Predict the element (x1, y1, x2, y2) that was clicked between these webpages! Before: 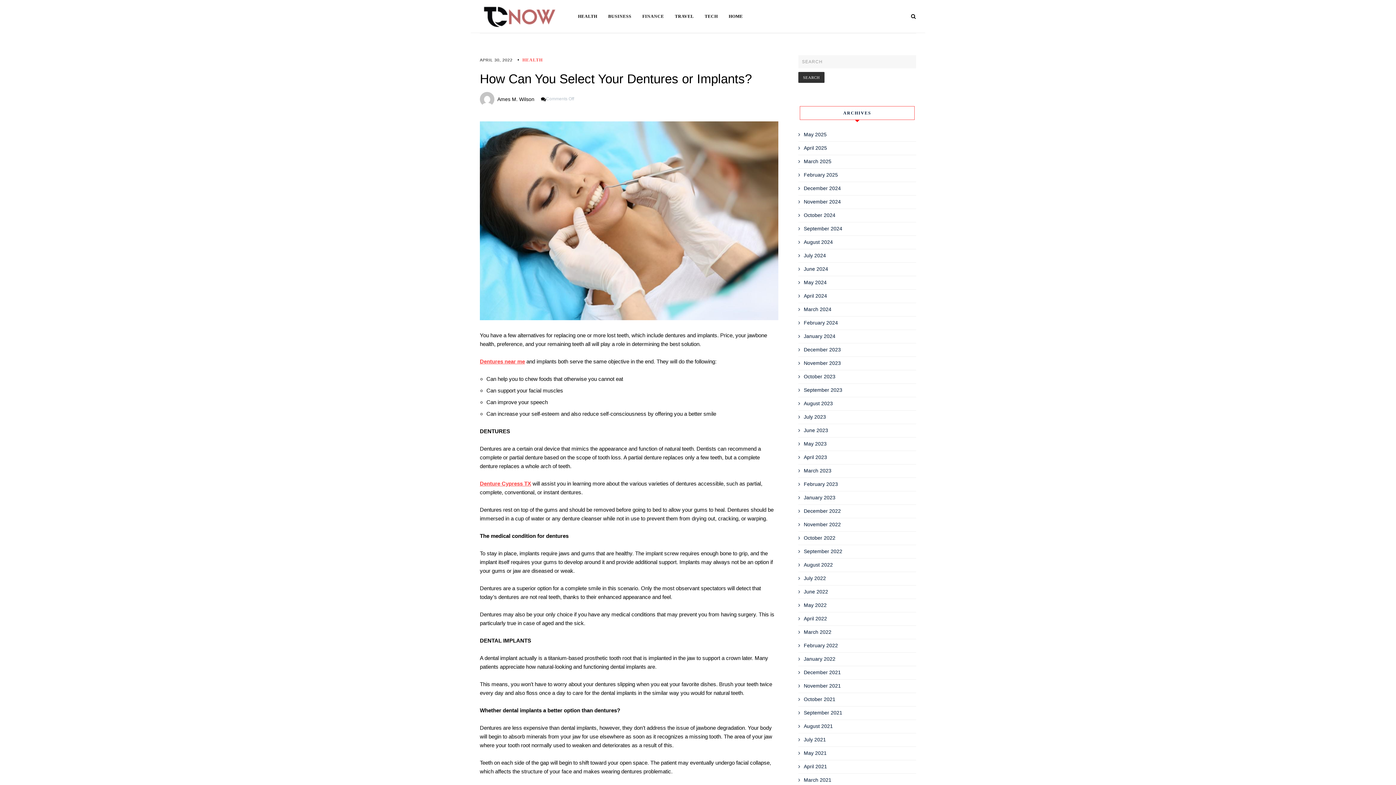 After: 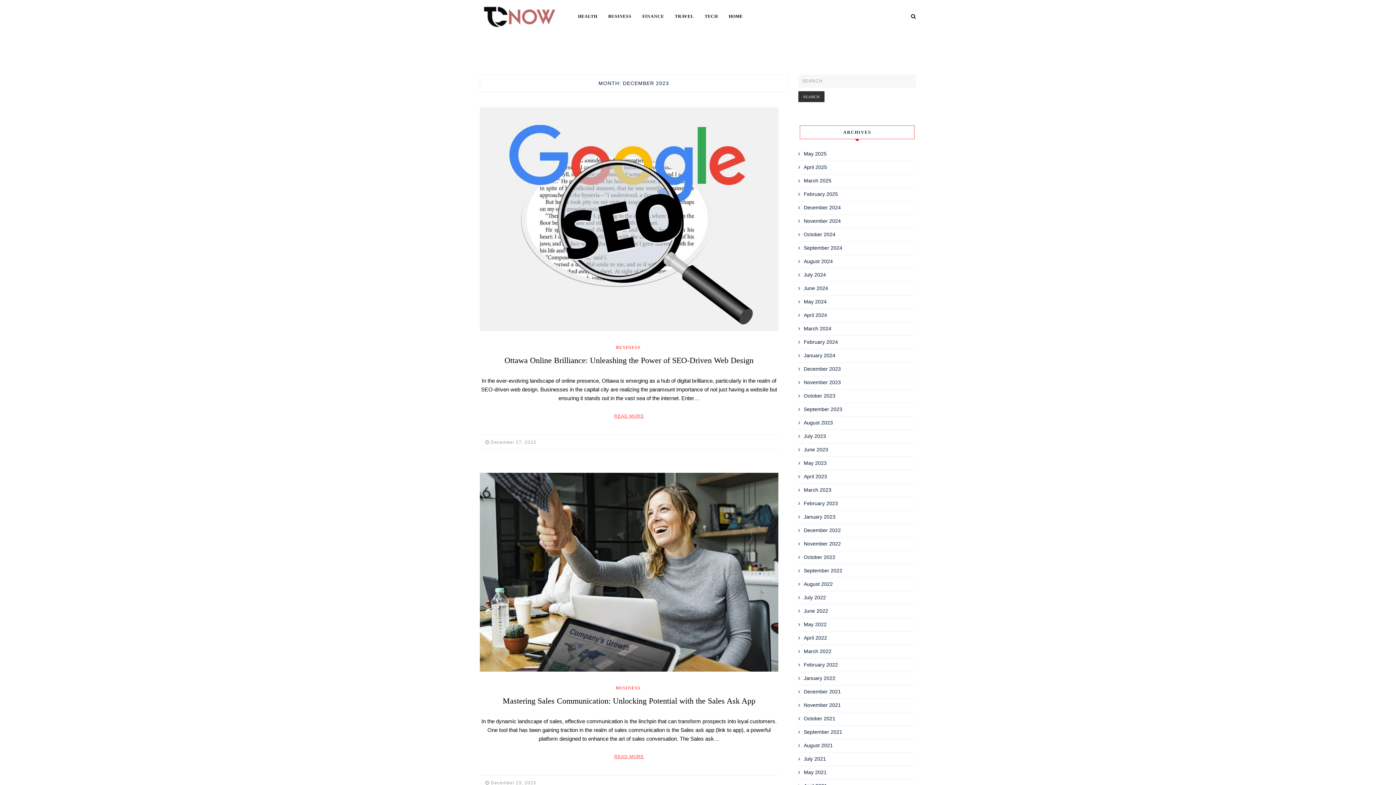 Action: bbox: (804, 346, 841, 352) label: December 2023